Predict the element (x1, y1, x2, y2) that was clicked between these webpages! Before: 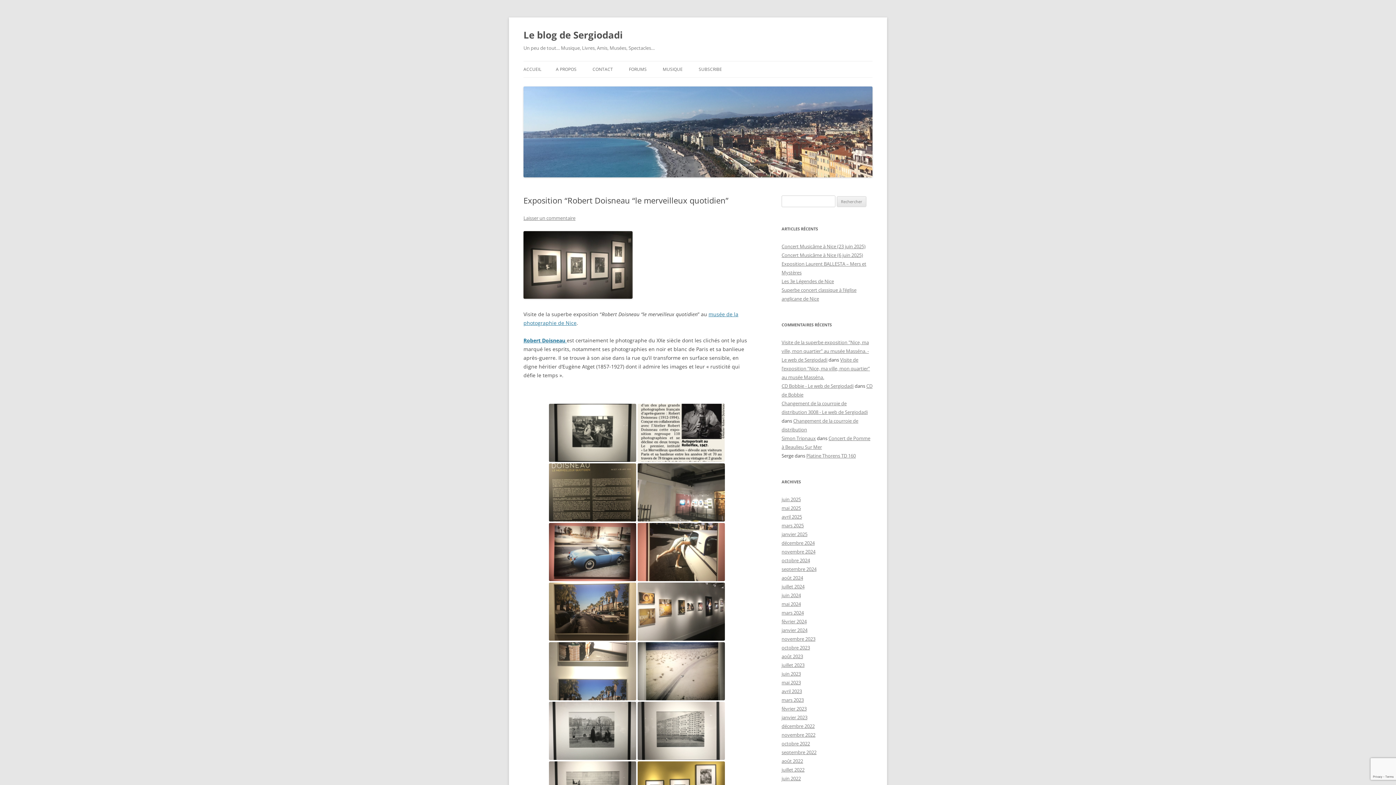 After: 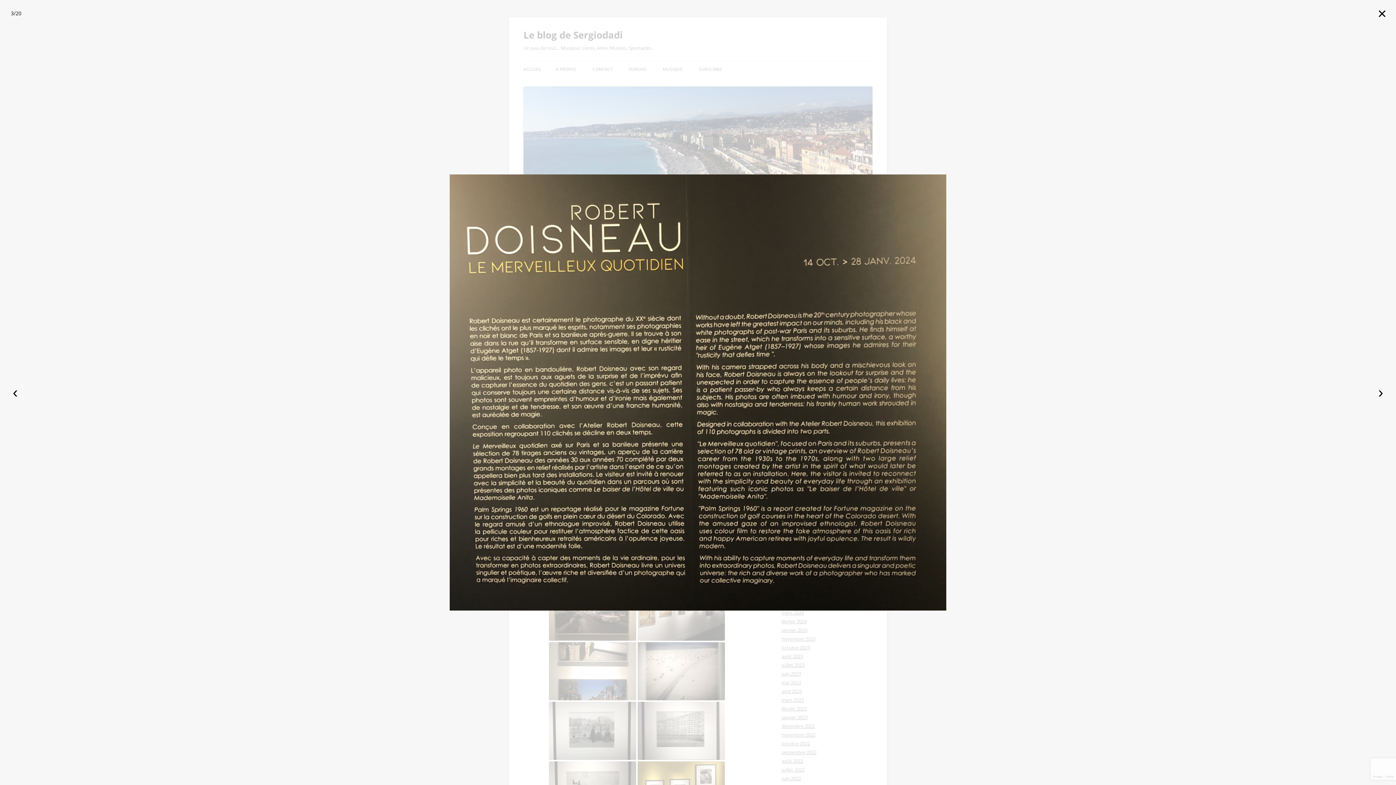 Action: bbox: (549, 463, 636, 521)